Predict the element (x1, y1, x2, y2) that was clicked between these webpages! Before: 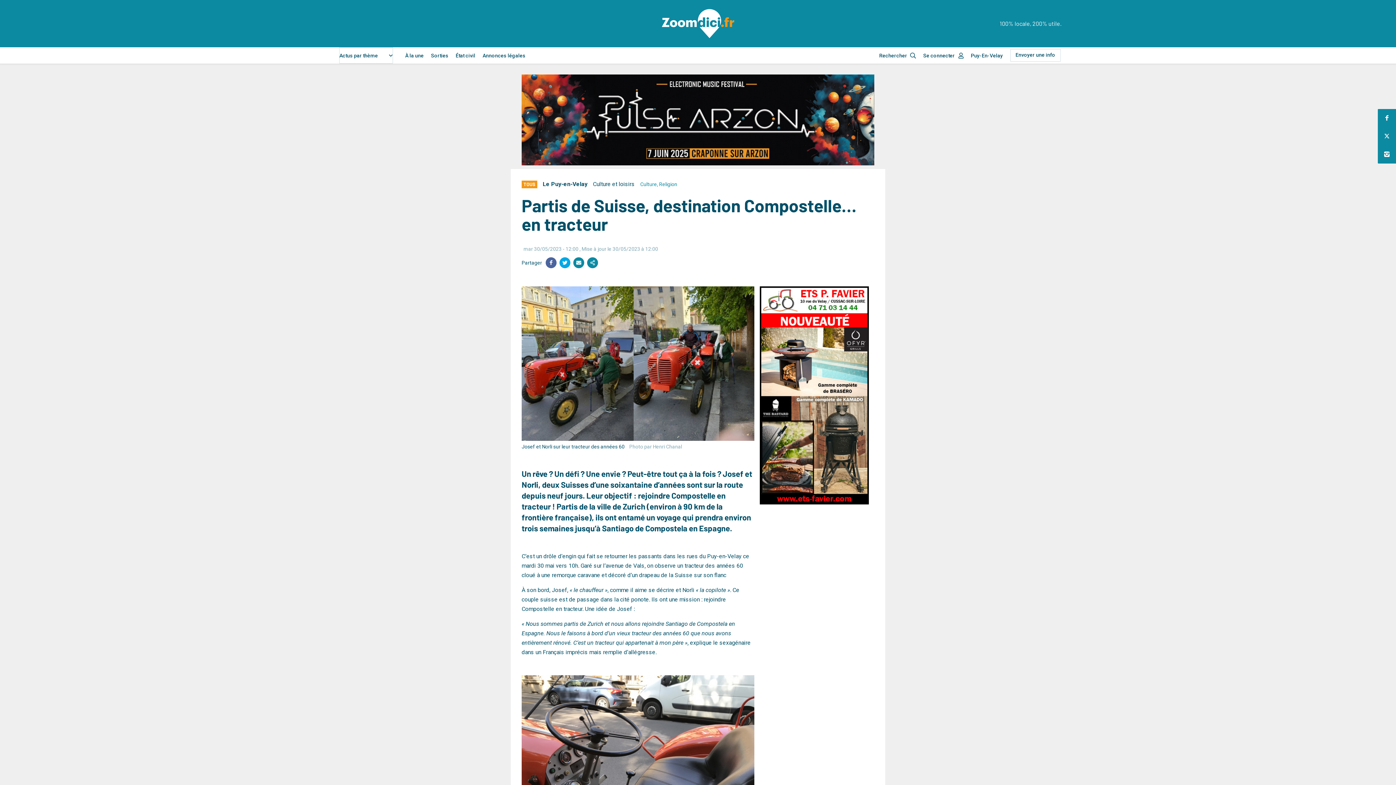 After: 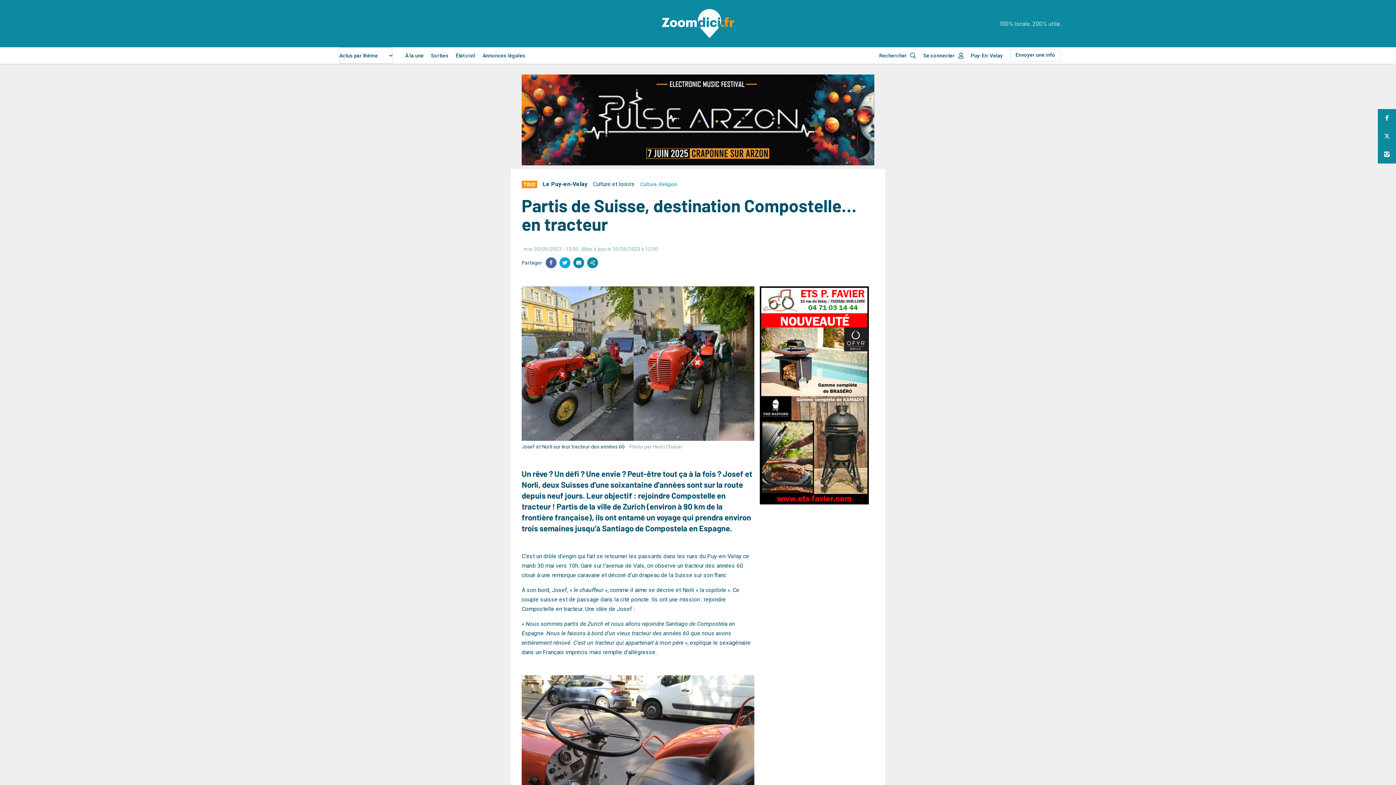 Action: bbox: (521, 74, 874, 165)